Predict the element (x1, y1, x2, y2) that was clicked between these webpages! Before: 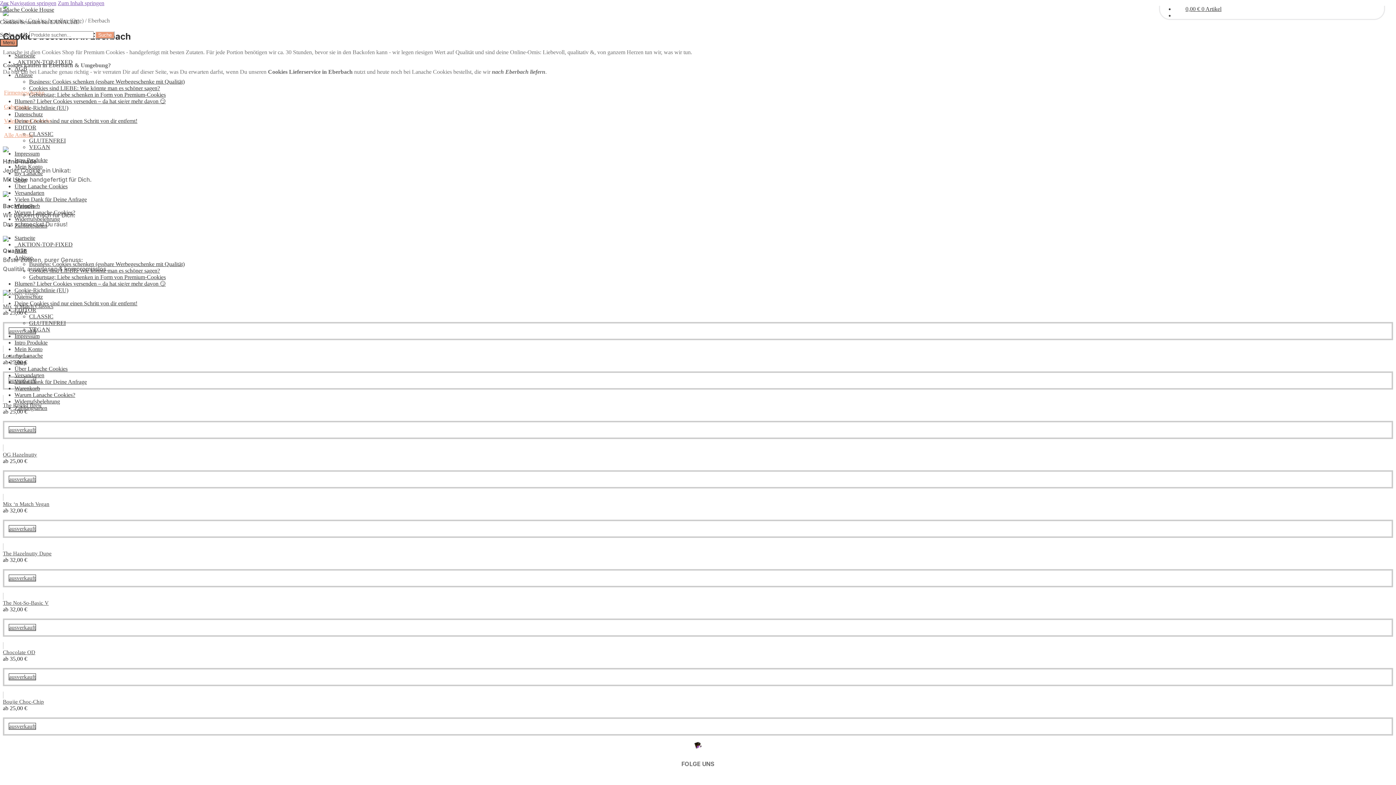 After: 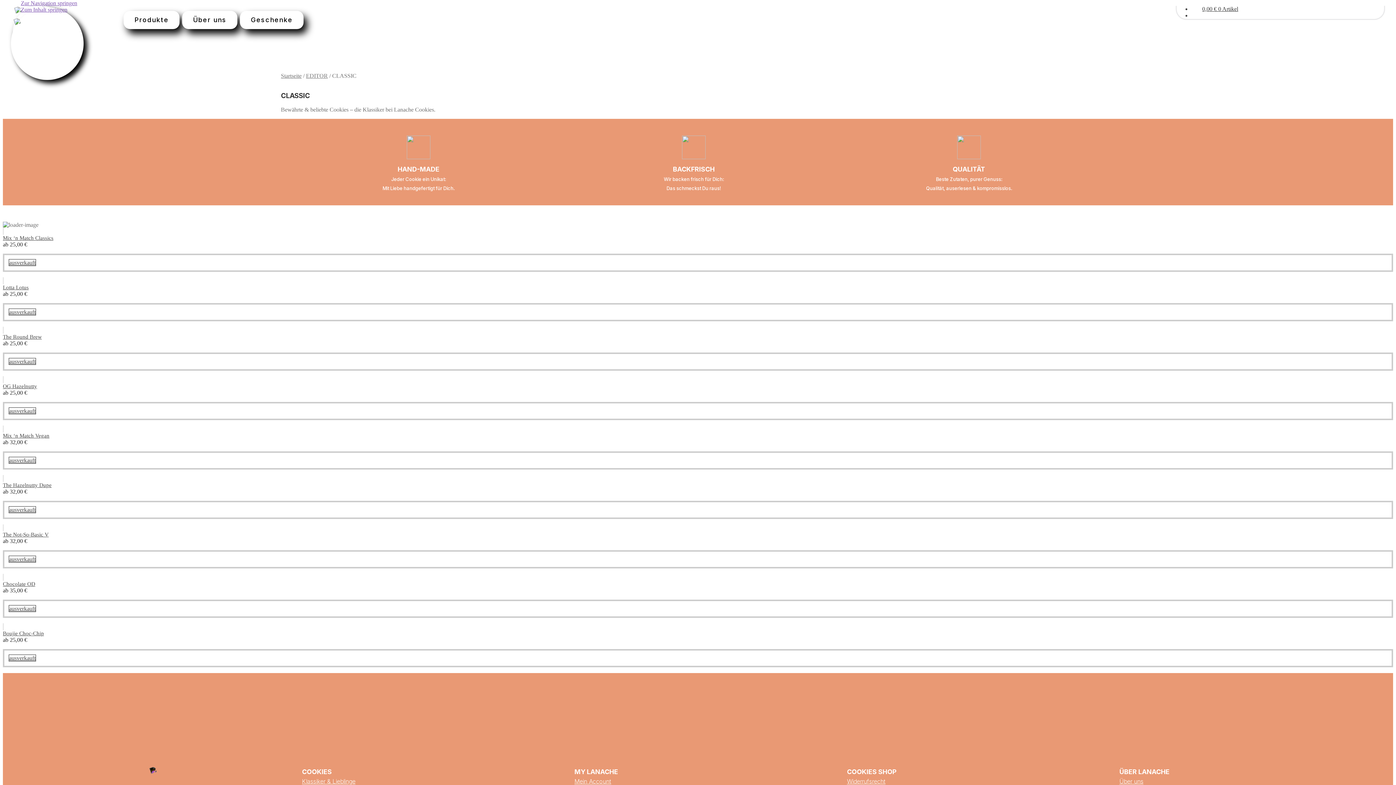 Action: label: CLASSIC bbox: (29, 313, 53, 319)